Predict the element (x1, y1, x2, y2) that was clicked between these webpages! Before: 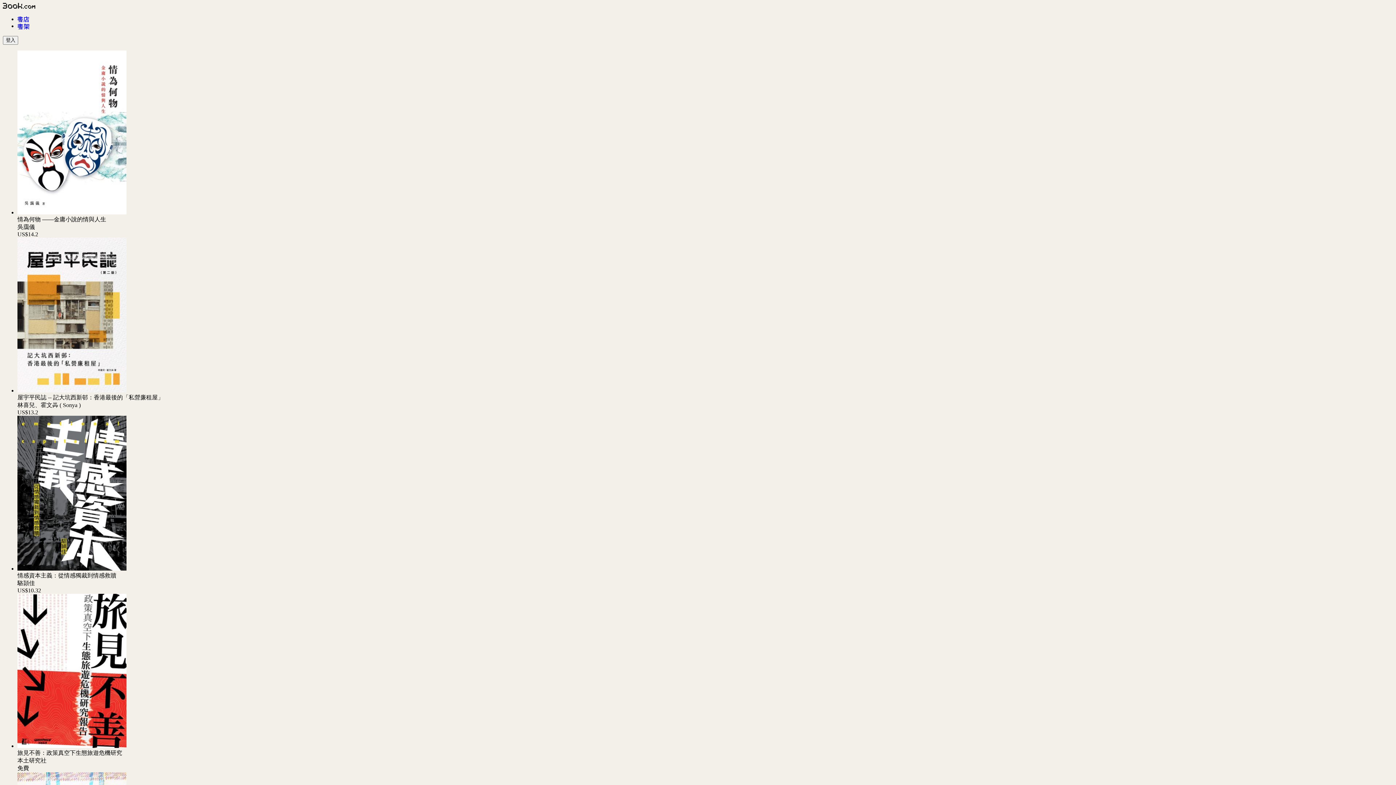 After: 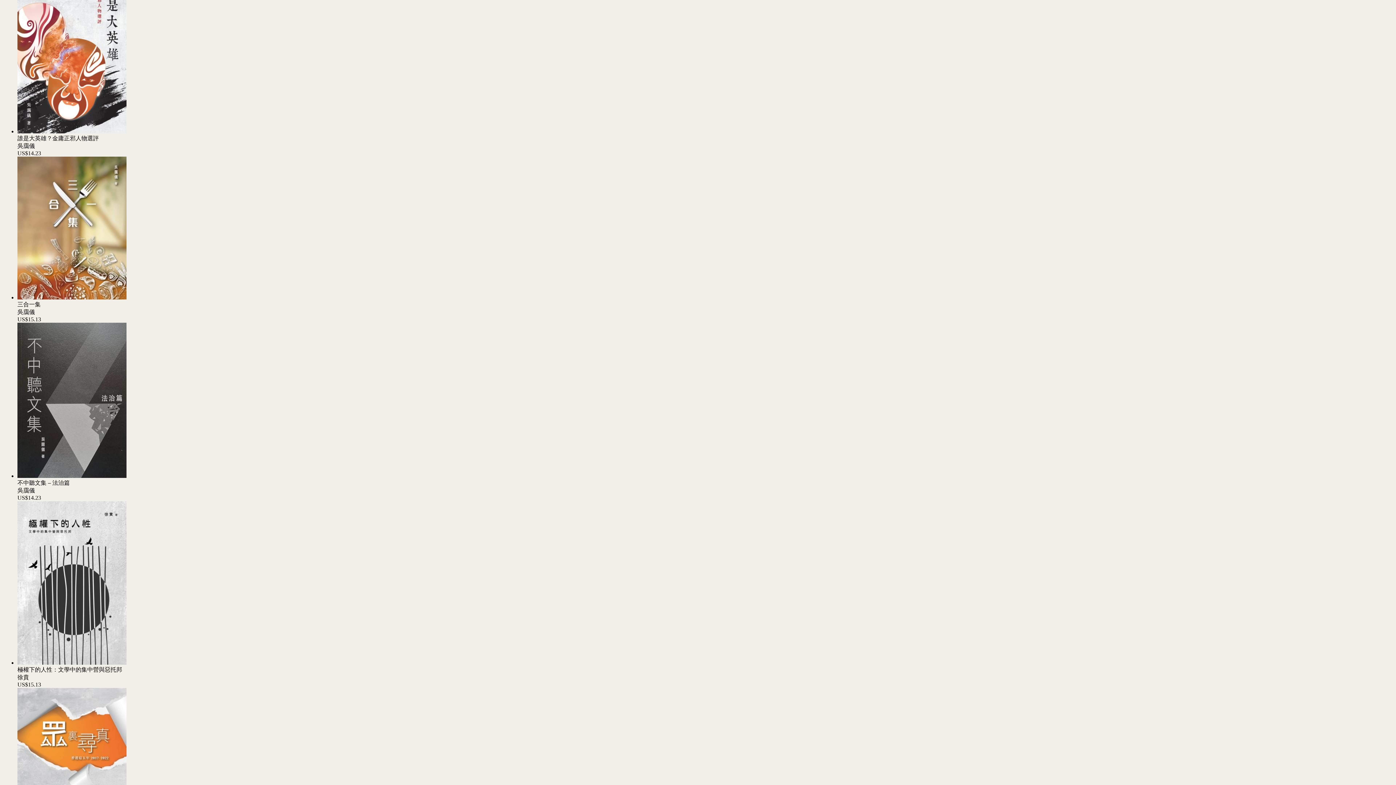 Action: label: 私隱政策 bbox: (17, 70, 40, 76)